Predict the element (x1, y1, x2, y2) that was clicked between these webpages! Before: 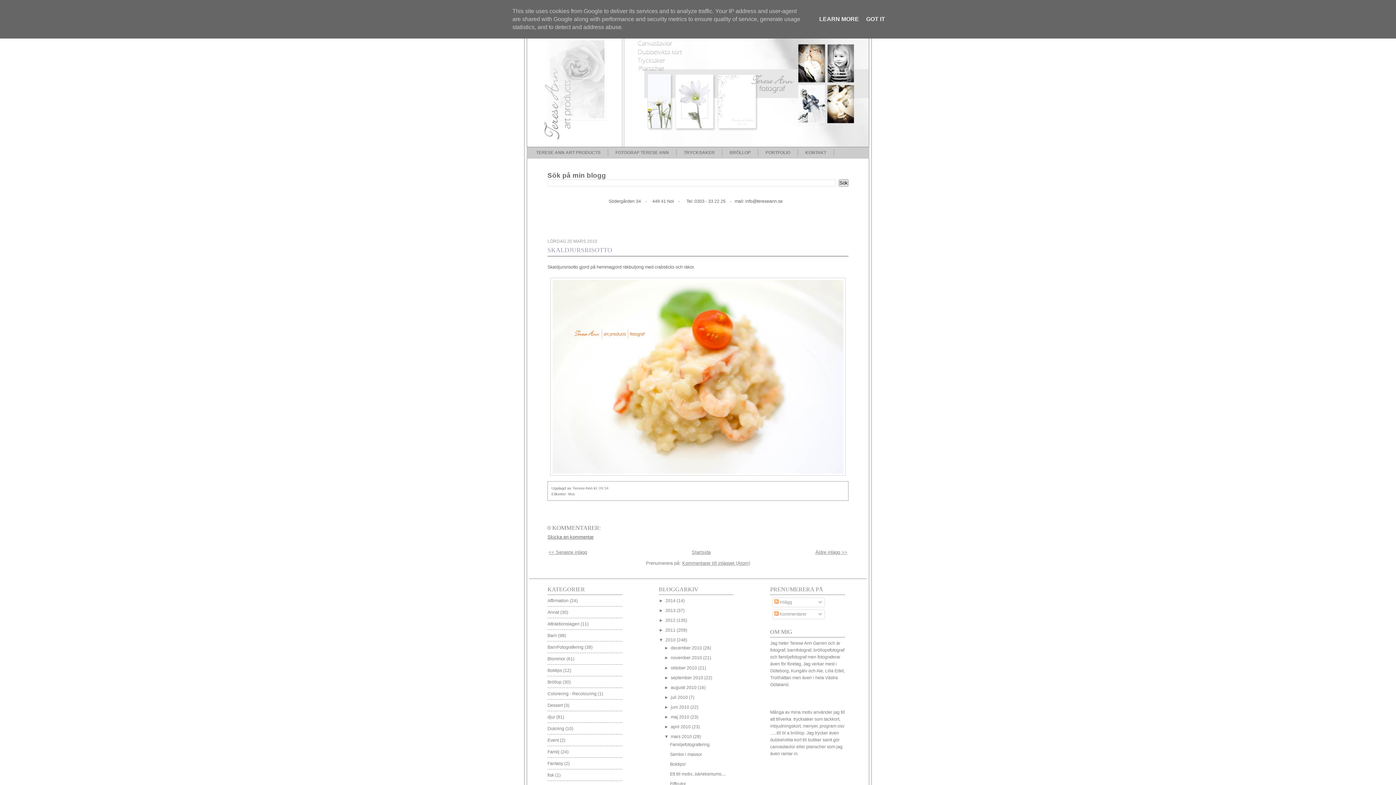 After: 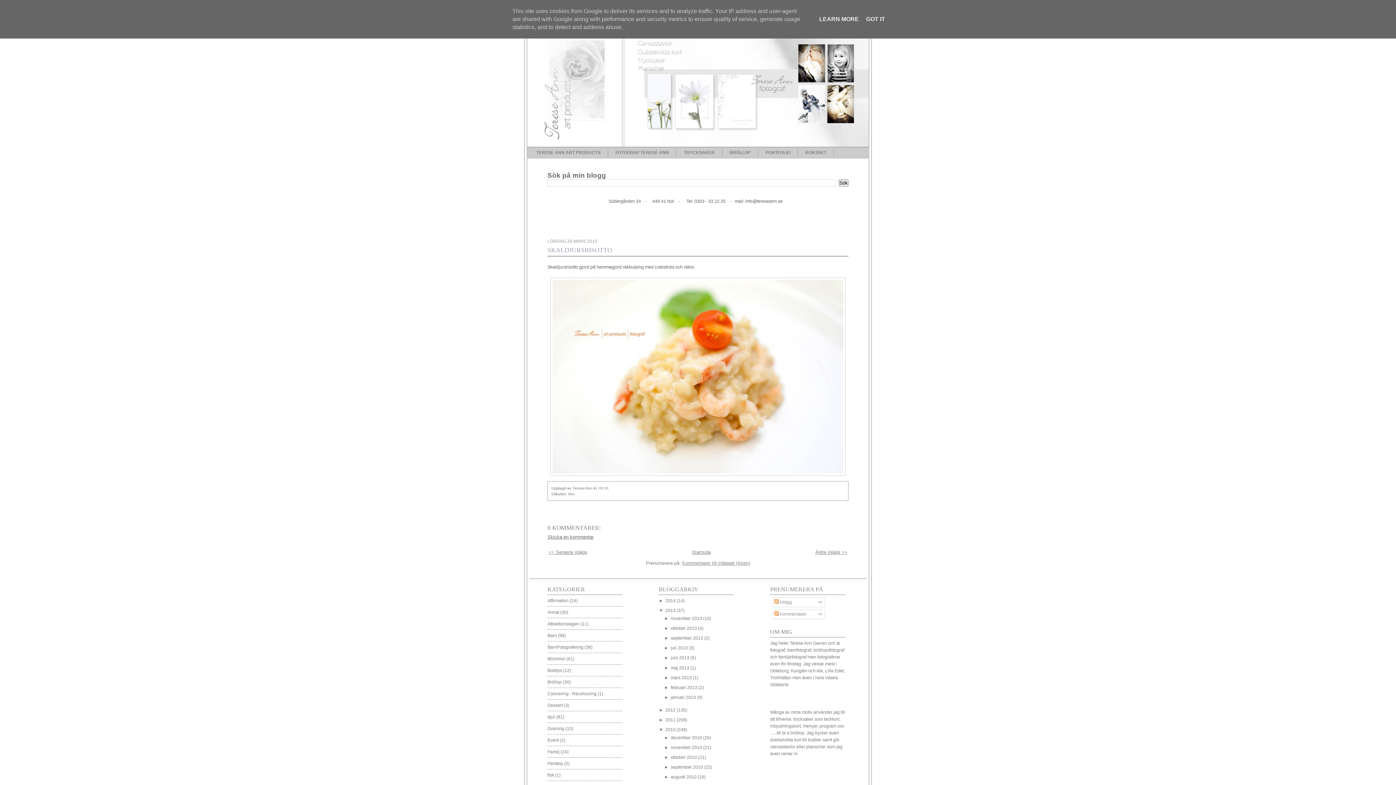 Action: bbox: (658, 608, 665, 613) label: ►  